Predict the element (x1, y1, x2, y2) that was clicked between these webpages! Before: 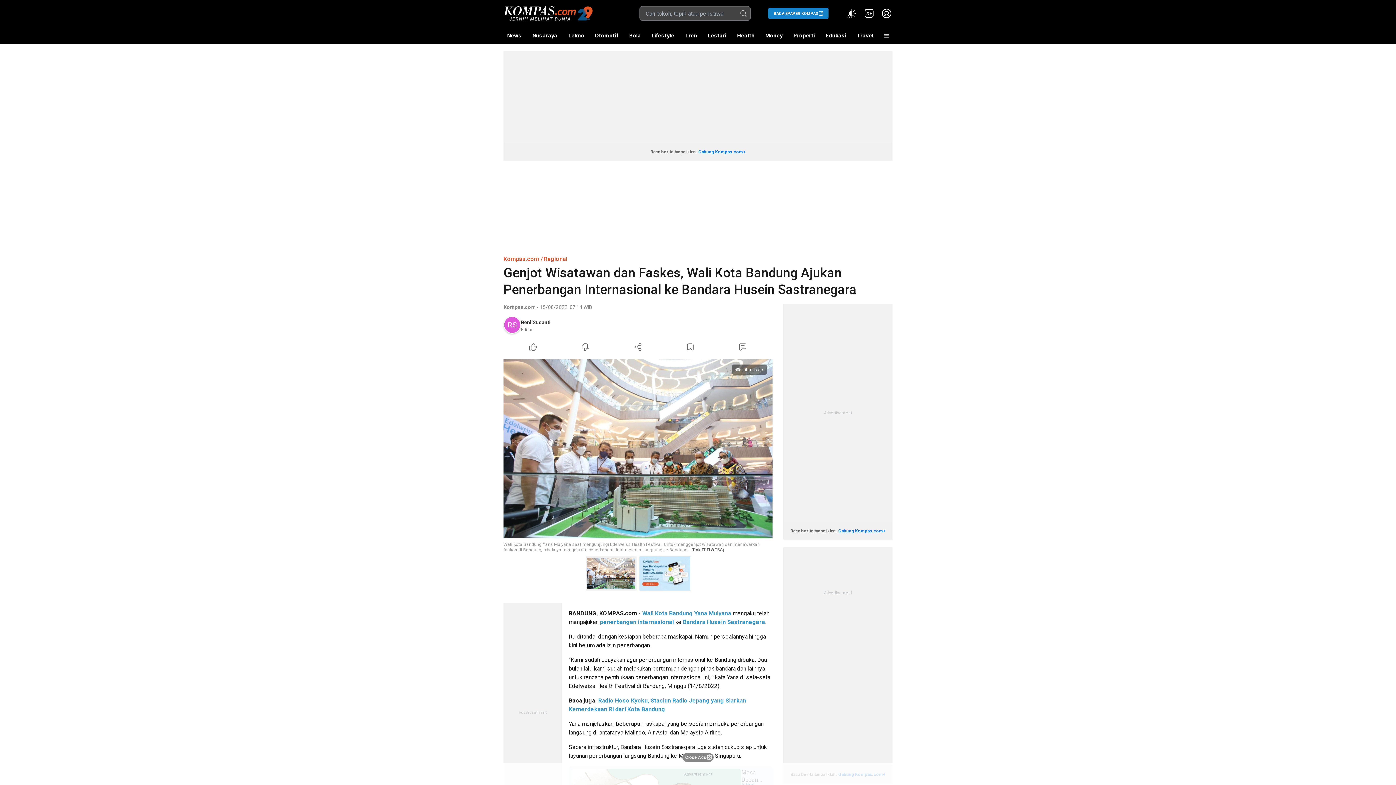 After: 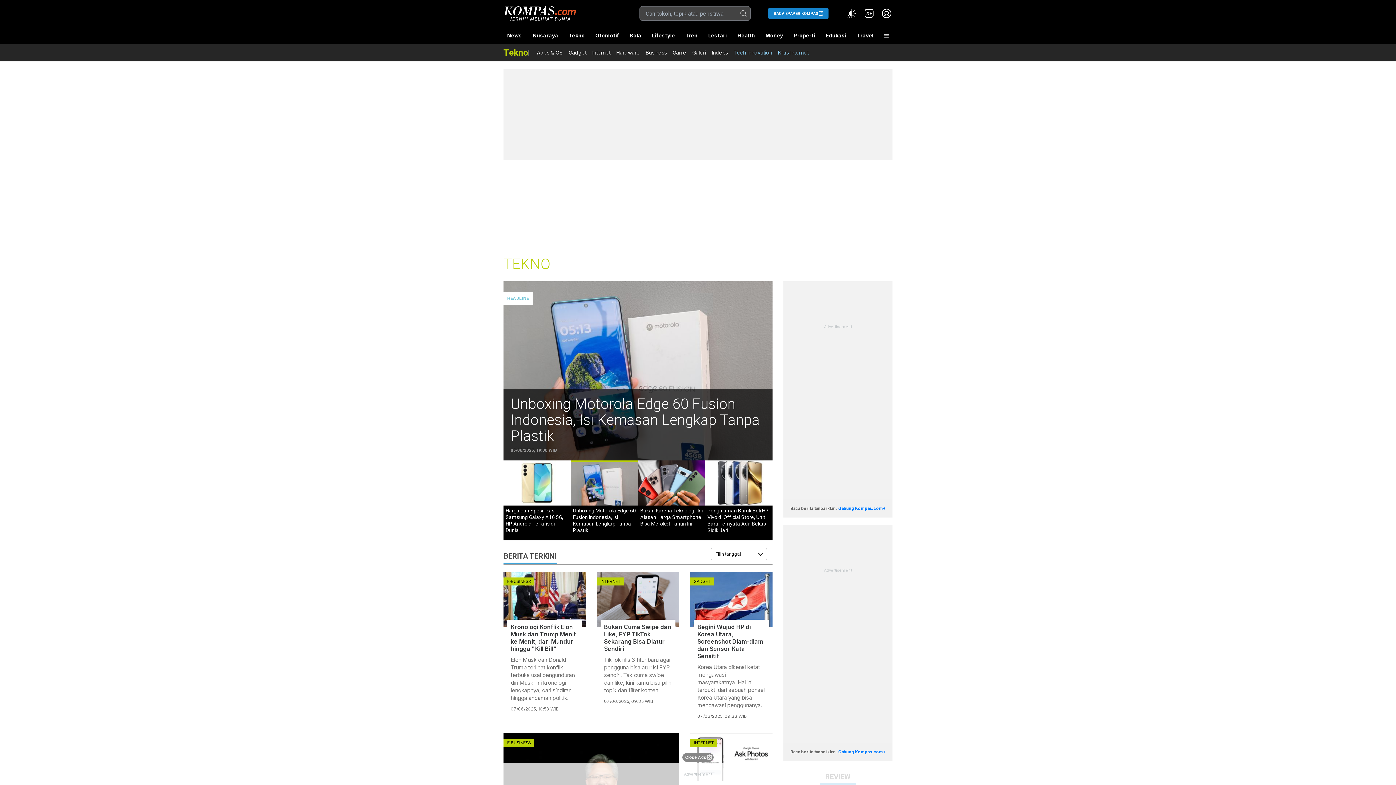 Action: bbox: (564, 27, 587, 44) label: Tekno